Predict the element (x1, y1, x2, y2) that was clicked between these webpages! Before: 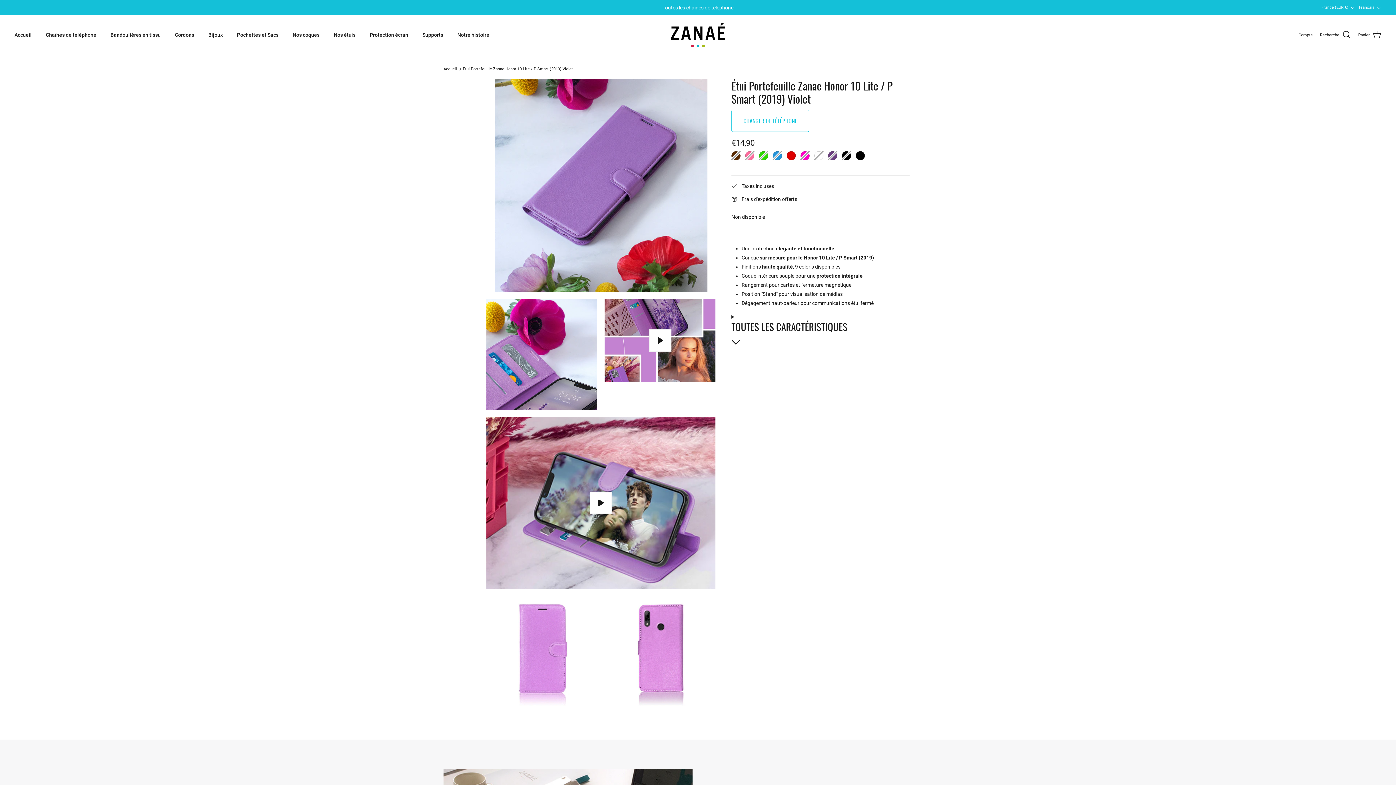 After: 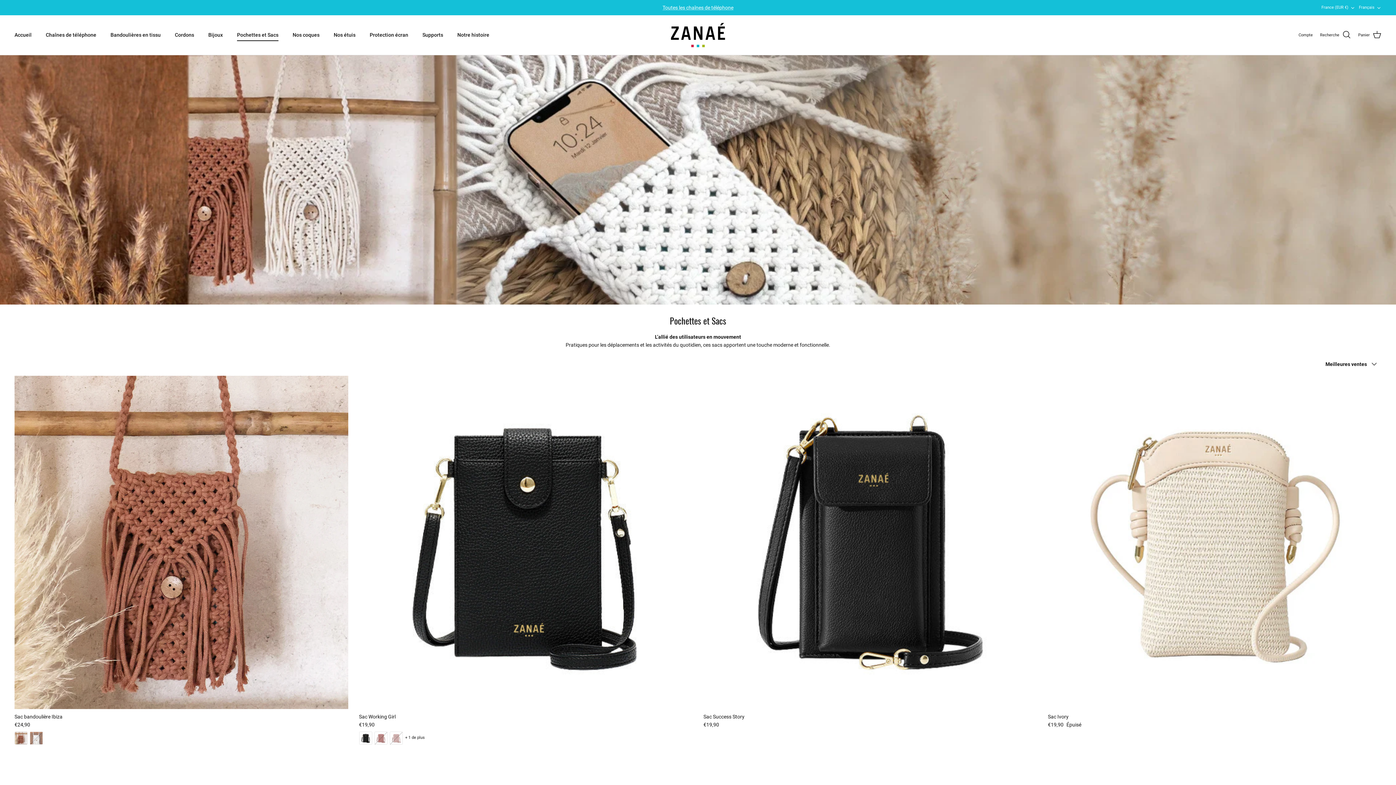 Action: bbox: (230, 23, 285, 46) label: Pochettes et Sacs